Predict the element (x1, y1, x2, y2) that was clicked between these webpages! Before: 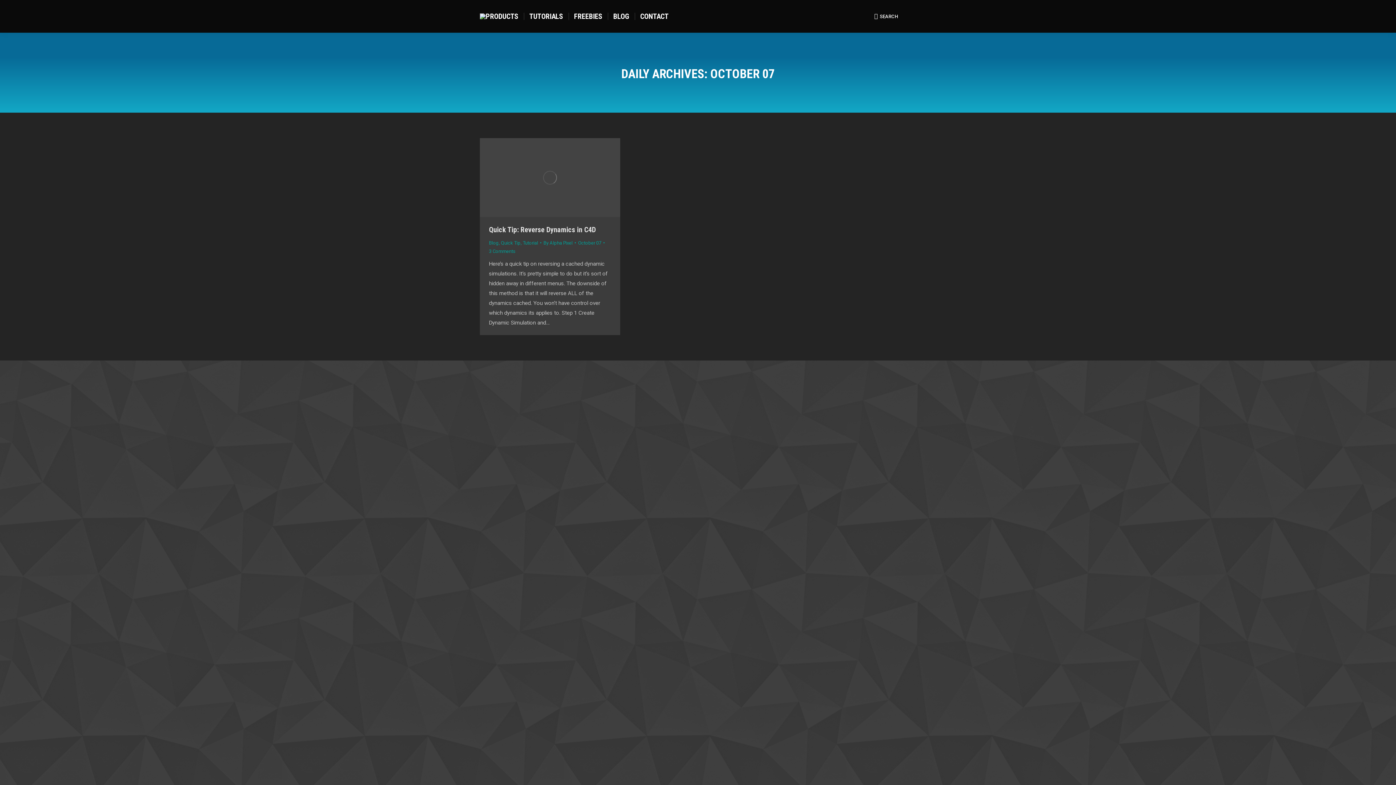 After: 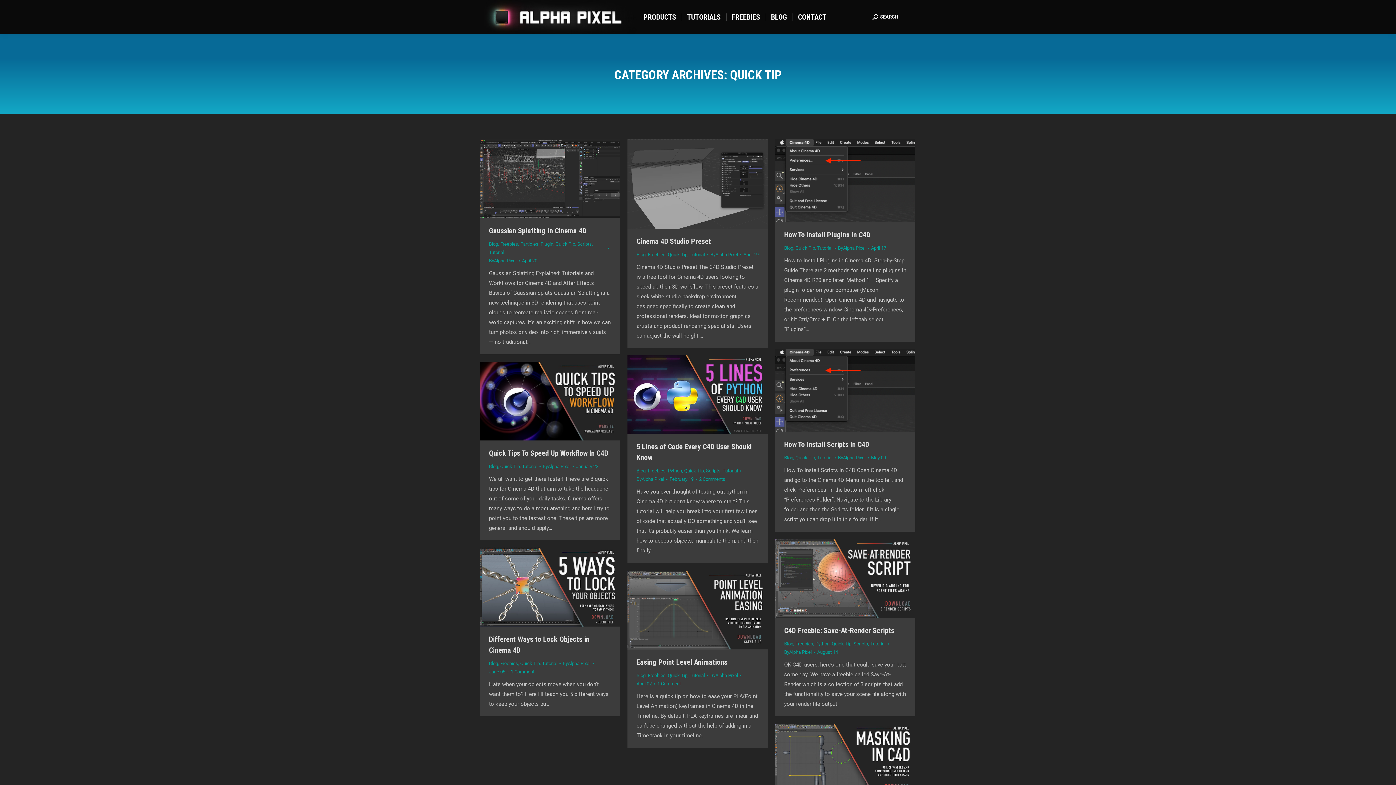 Action: label: Quick Tip bbox: (501, 240, 520, 245)